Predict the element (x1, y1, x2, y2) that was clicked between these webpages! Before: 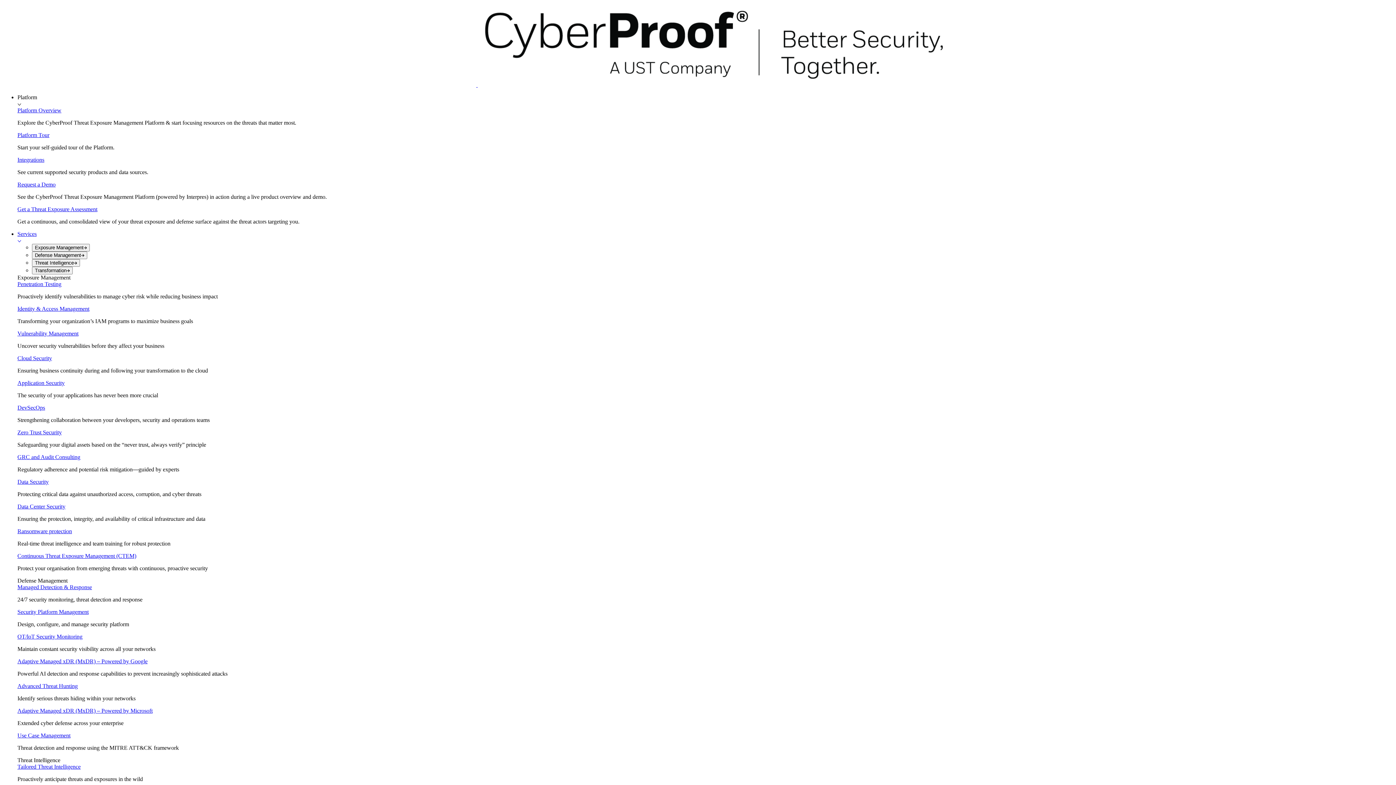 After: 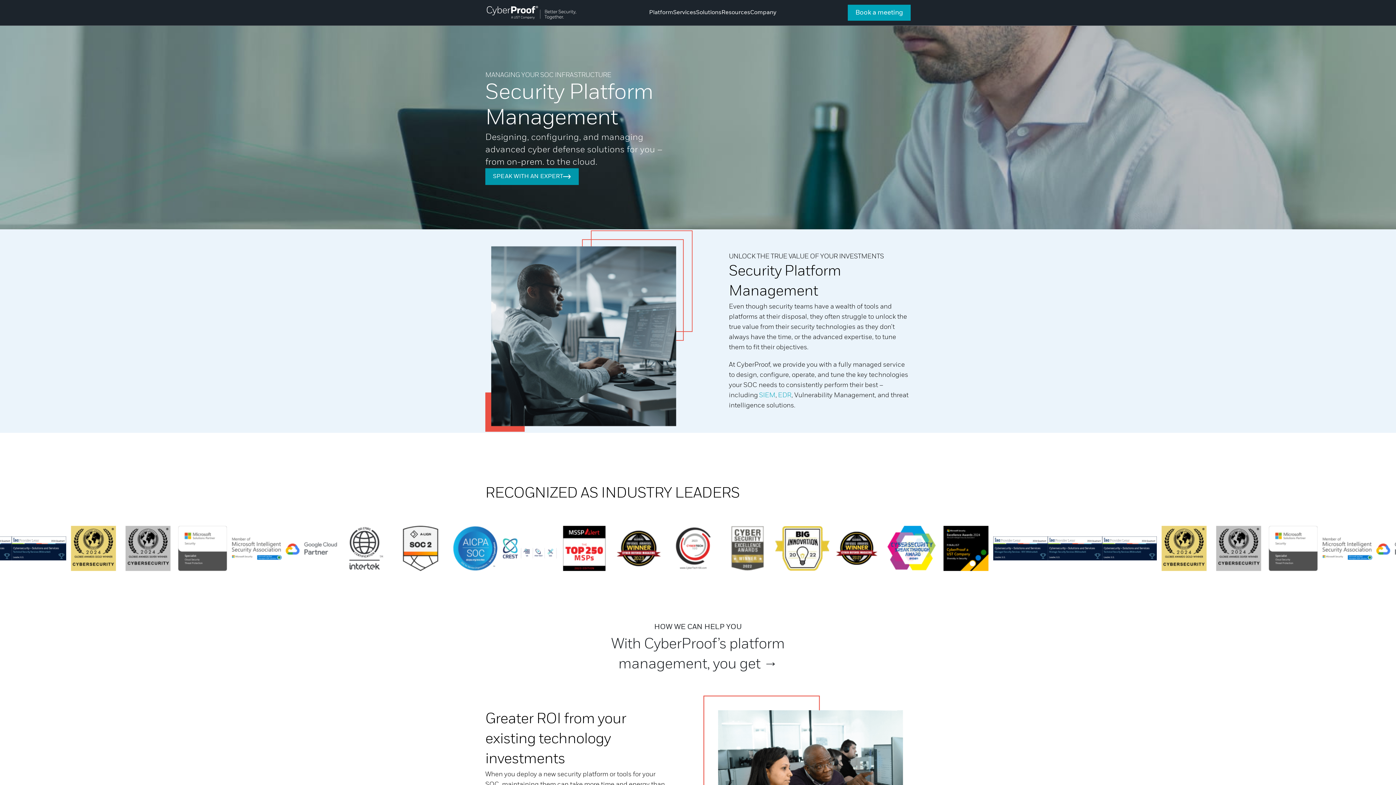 Action: bbox: (17, 609, 88, 615) label: Security Platform Management